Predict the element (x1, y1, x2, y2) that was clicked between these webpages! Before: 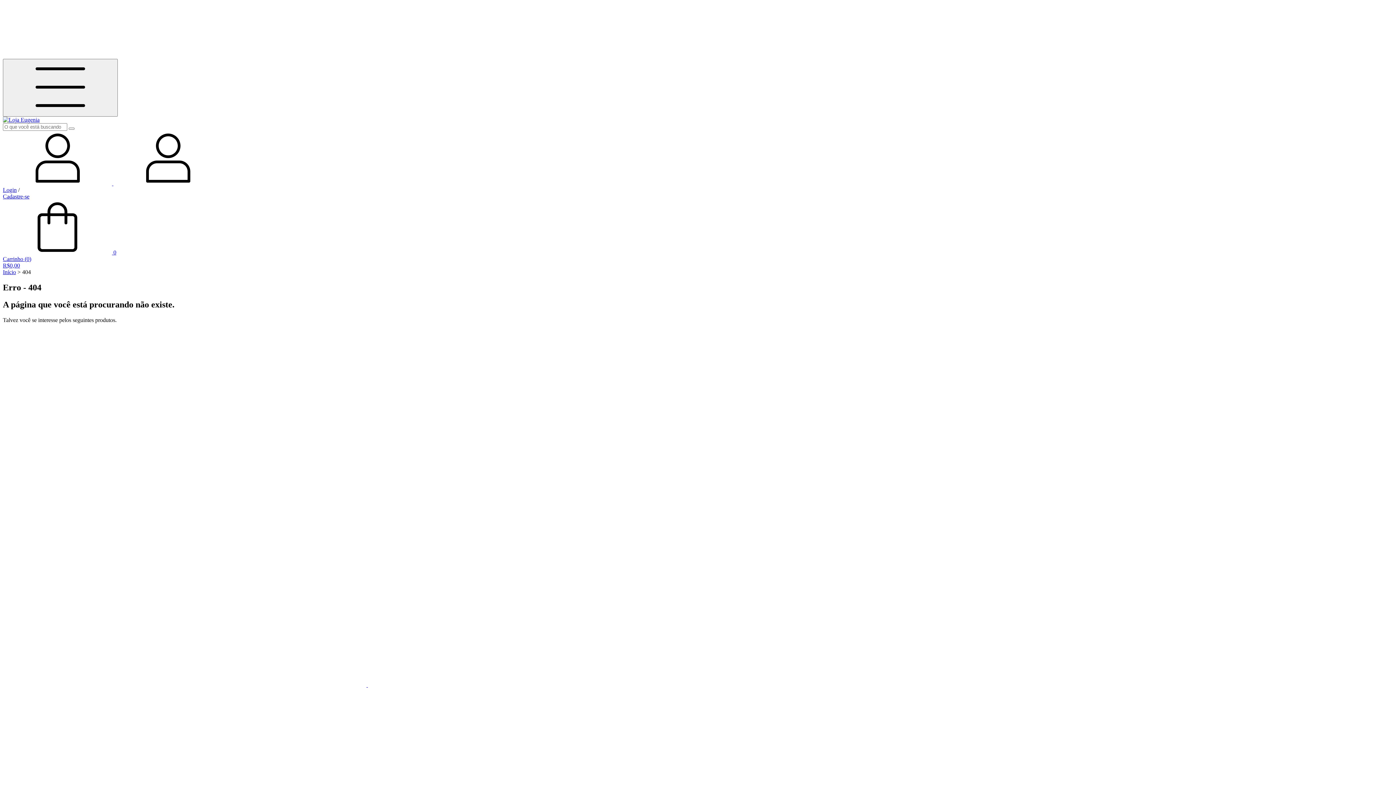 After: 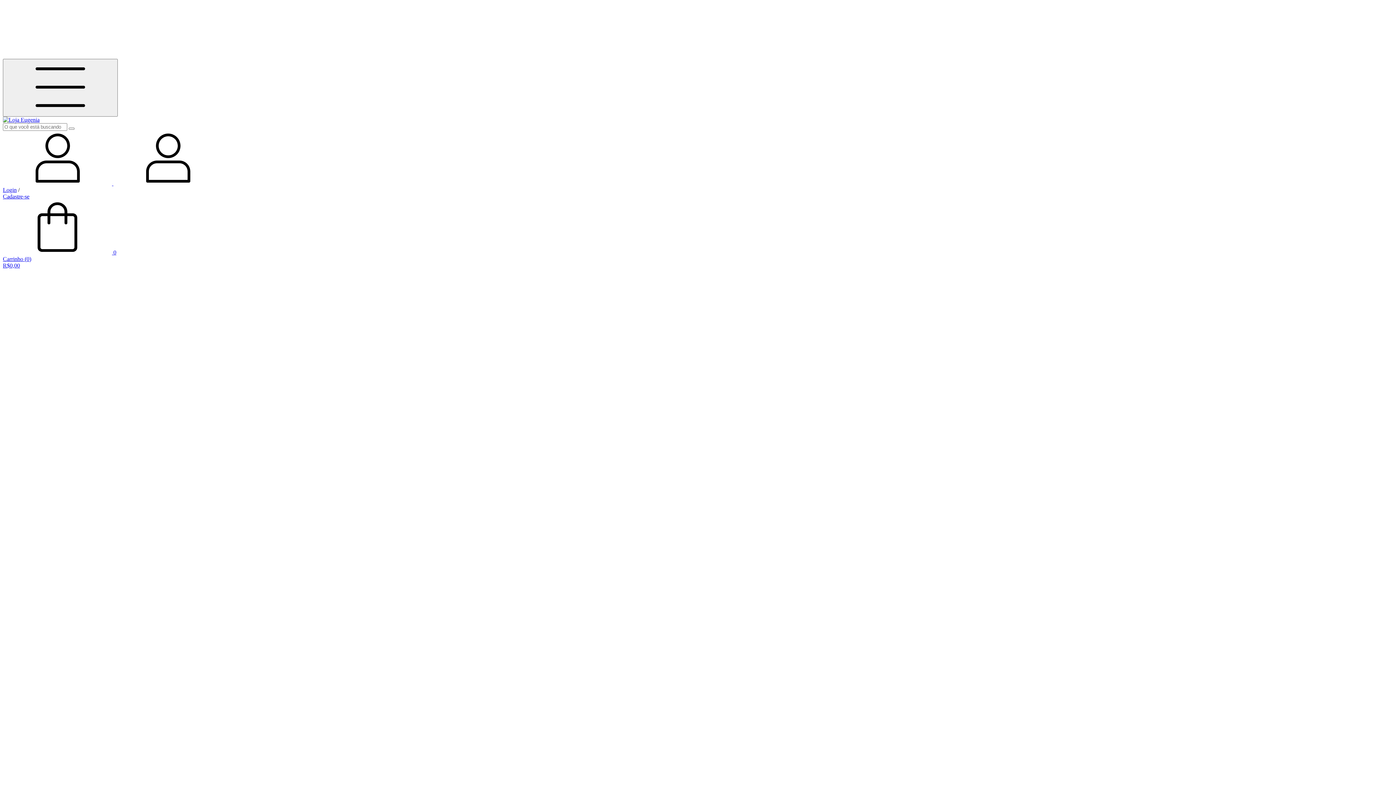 Action: label: Início bbox: (2, 269, 16, 275)